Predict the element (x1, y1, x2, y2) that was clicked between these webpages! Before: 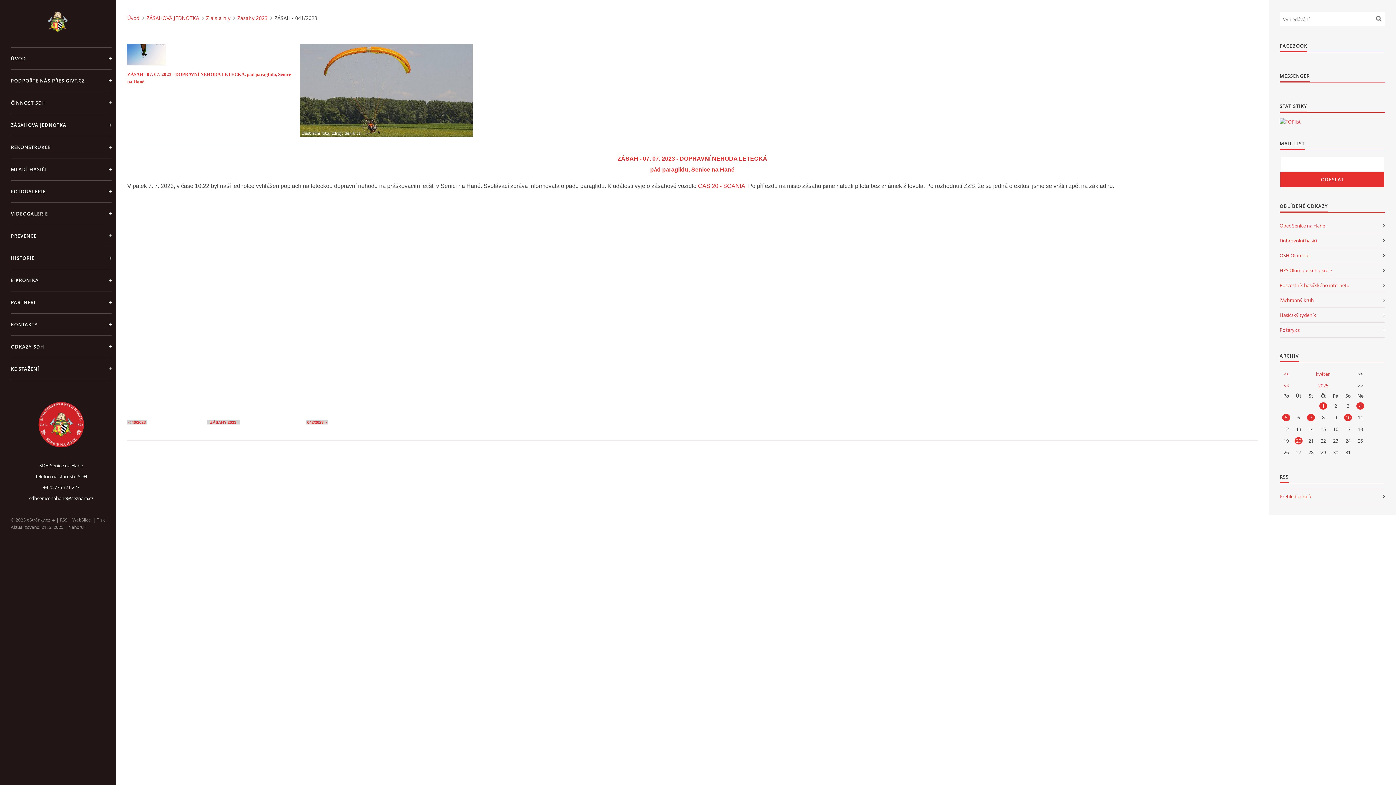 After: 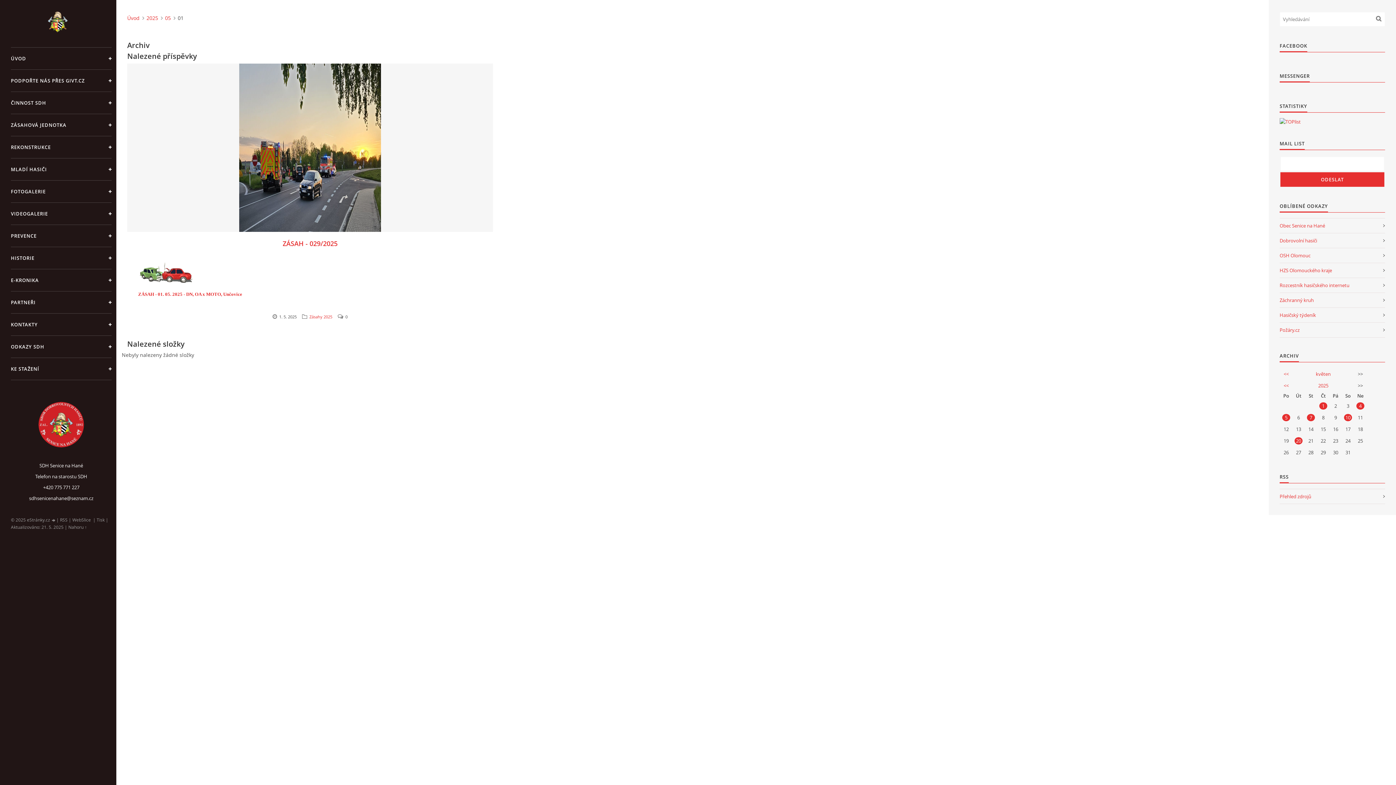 Action: label: 1 bbox: (1319, 402, 1327, 409)